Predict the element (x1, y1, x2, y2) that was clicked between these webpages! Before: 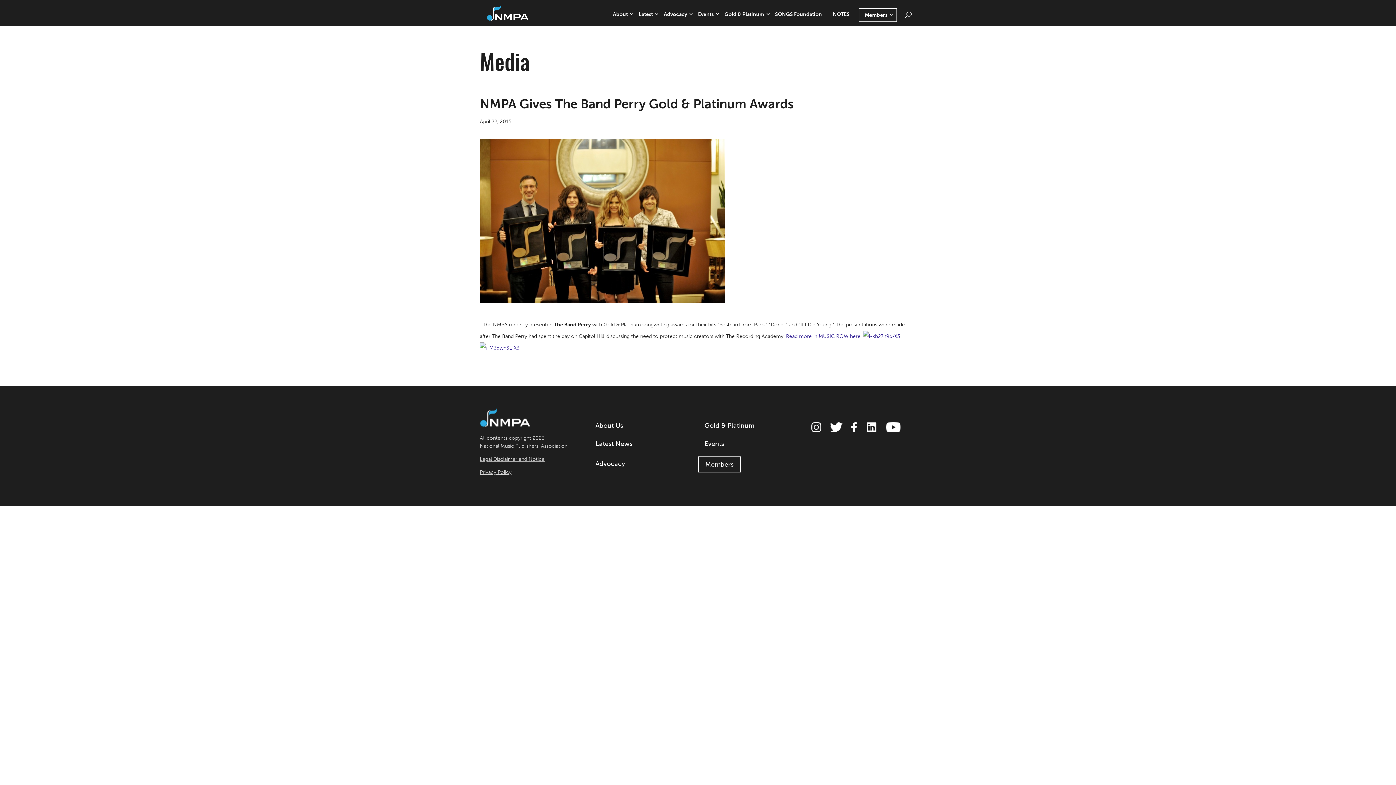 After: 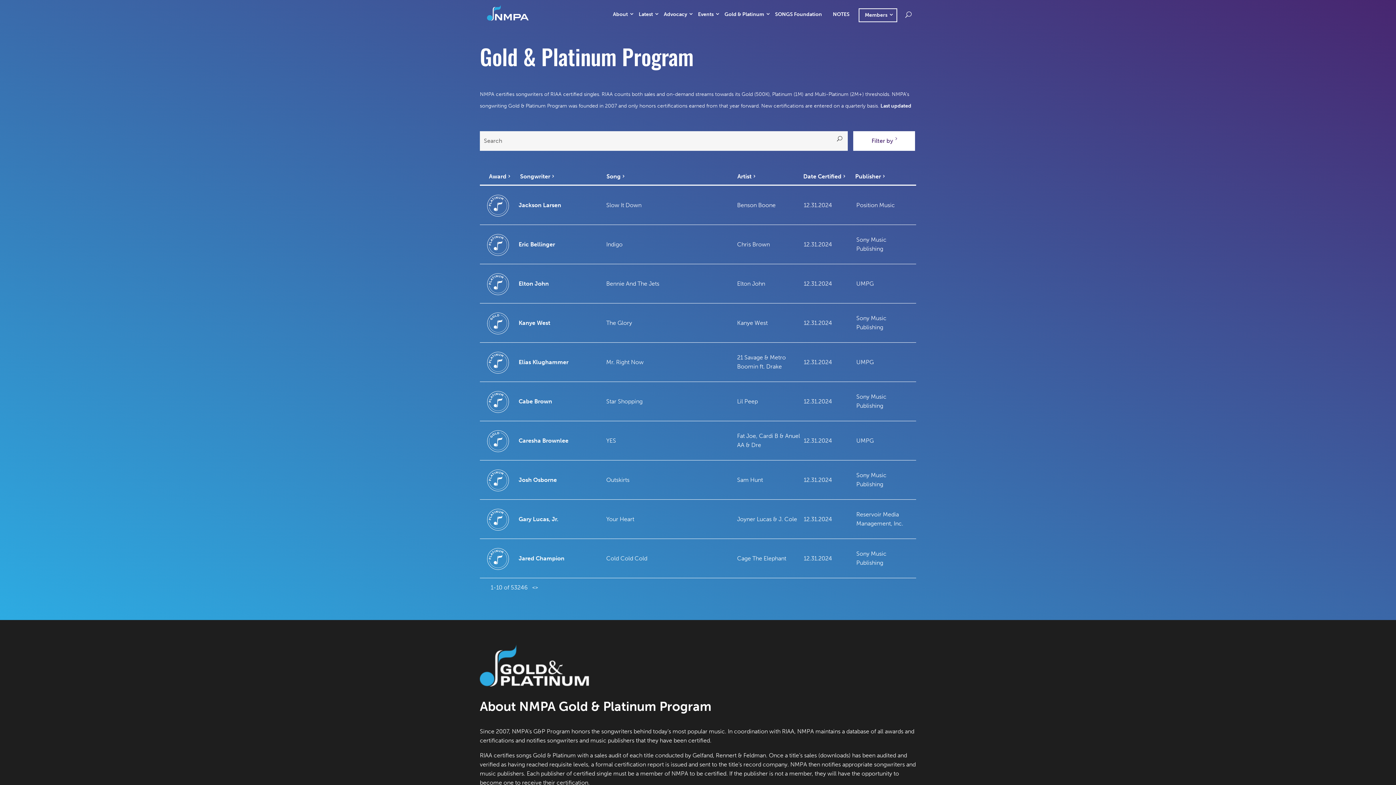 Action: label: Gold & Platinum bbox: (698, 418, 761, 433)